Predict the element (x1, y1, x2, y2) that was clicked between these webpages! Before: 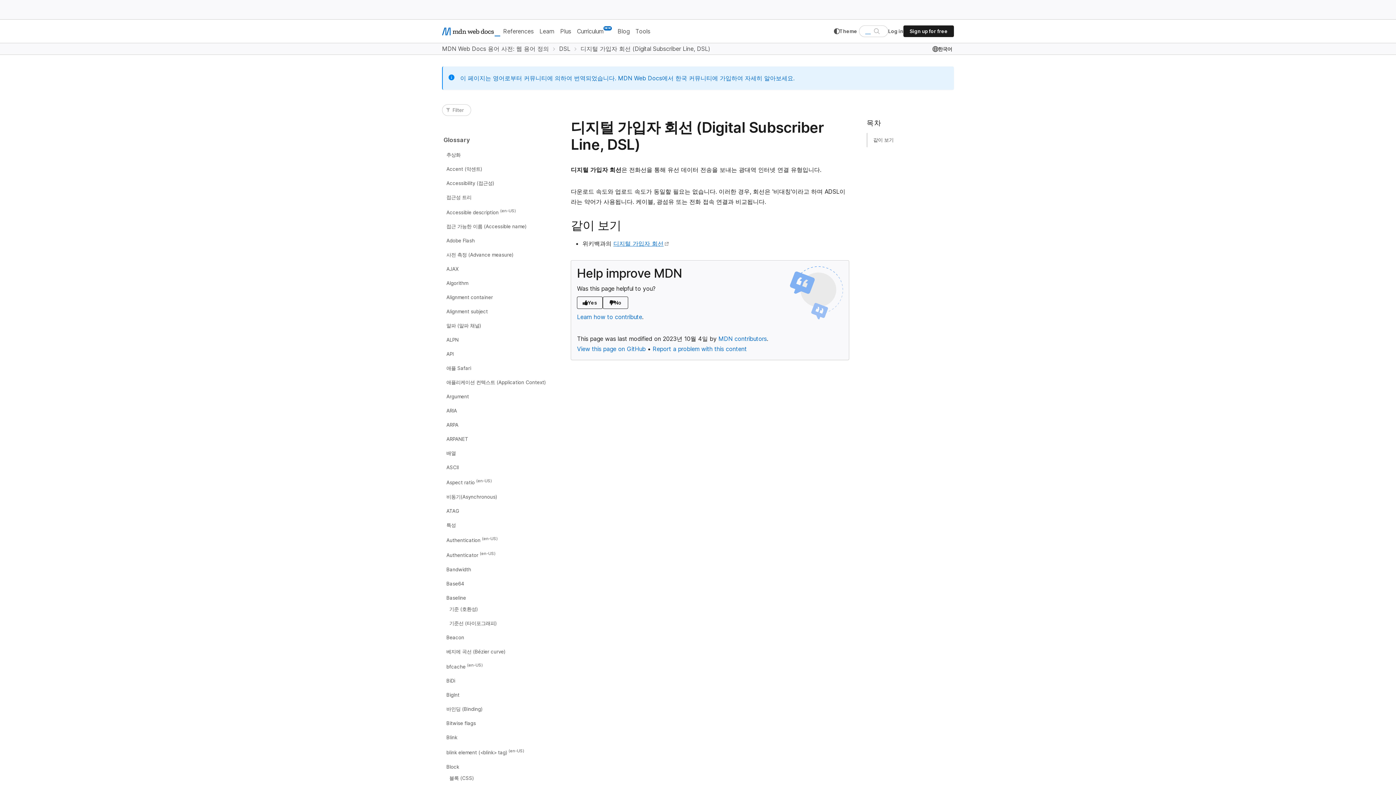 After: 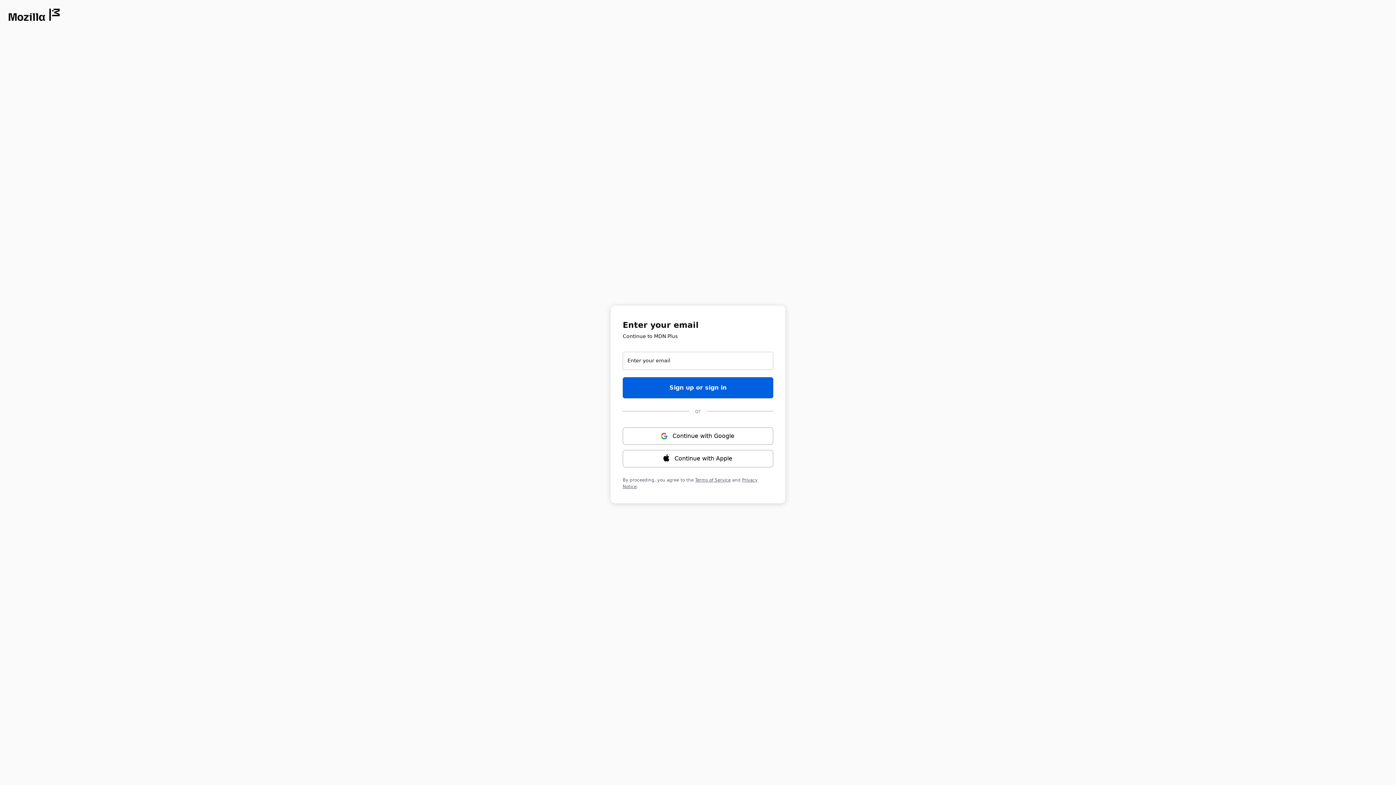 Action: label: Log in bbox: (888, 25, 903, 37)